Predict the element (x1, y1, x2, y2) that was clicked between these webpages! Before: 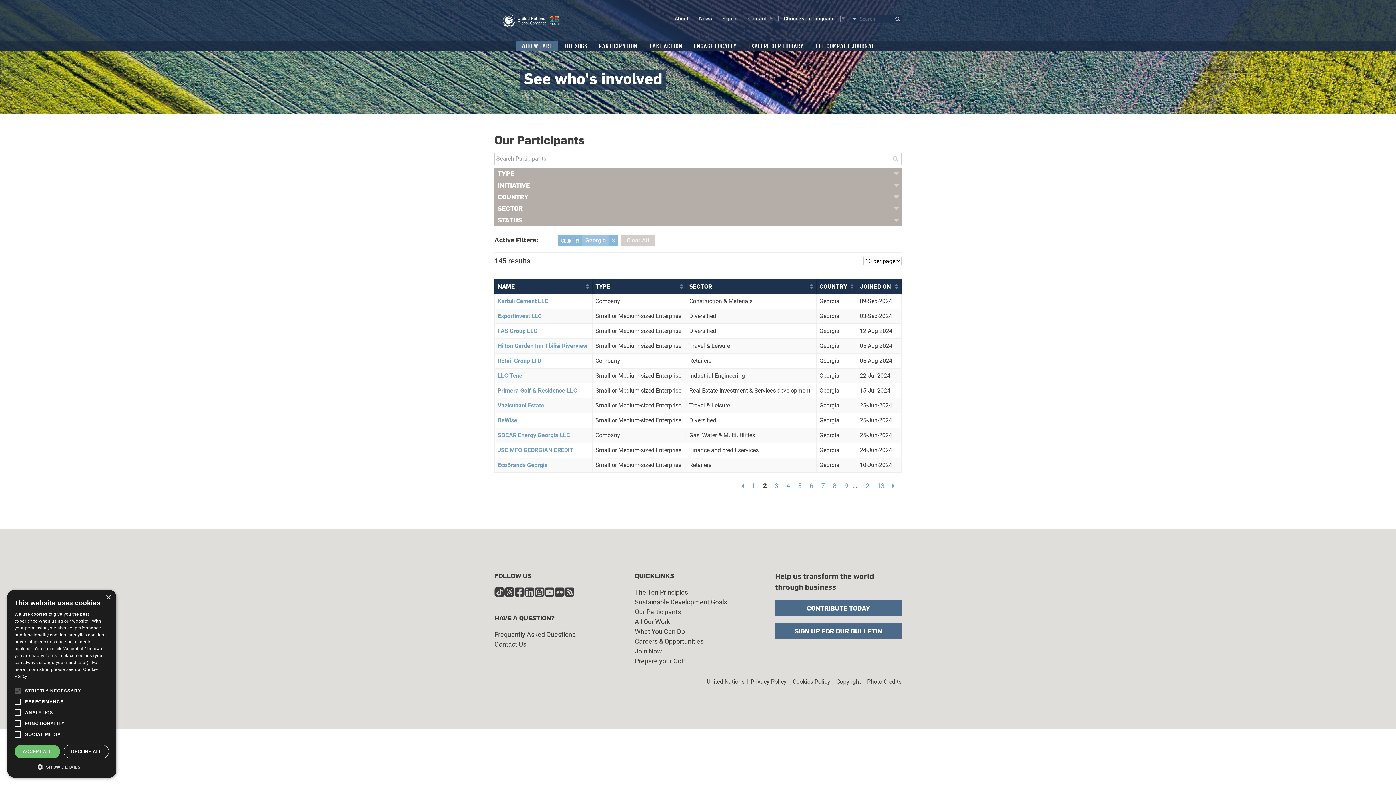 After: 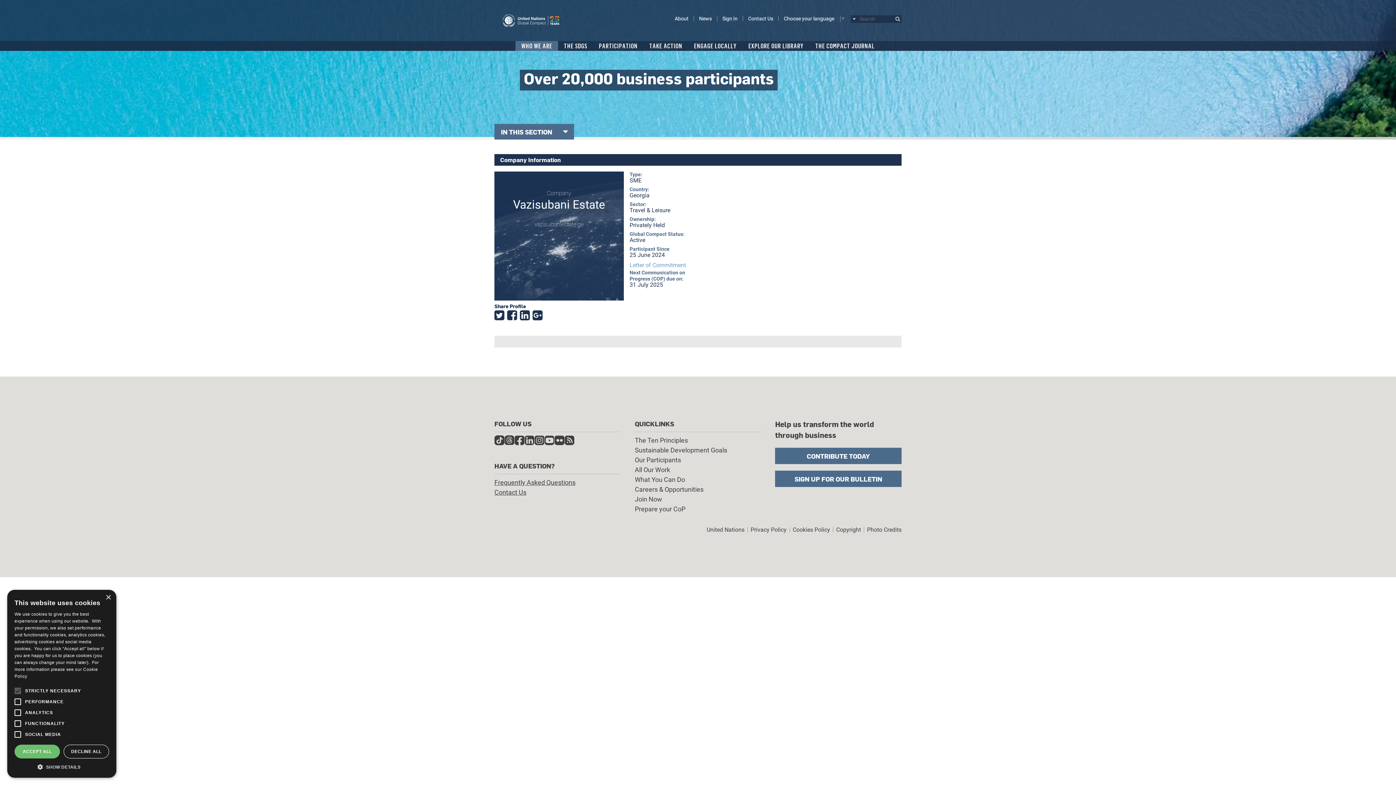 Action: label: Vazisubani Estate bbox: (497, 402, 544, 409)